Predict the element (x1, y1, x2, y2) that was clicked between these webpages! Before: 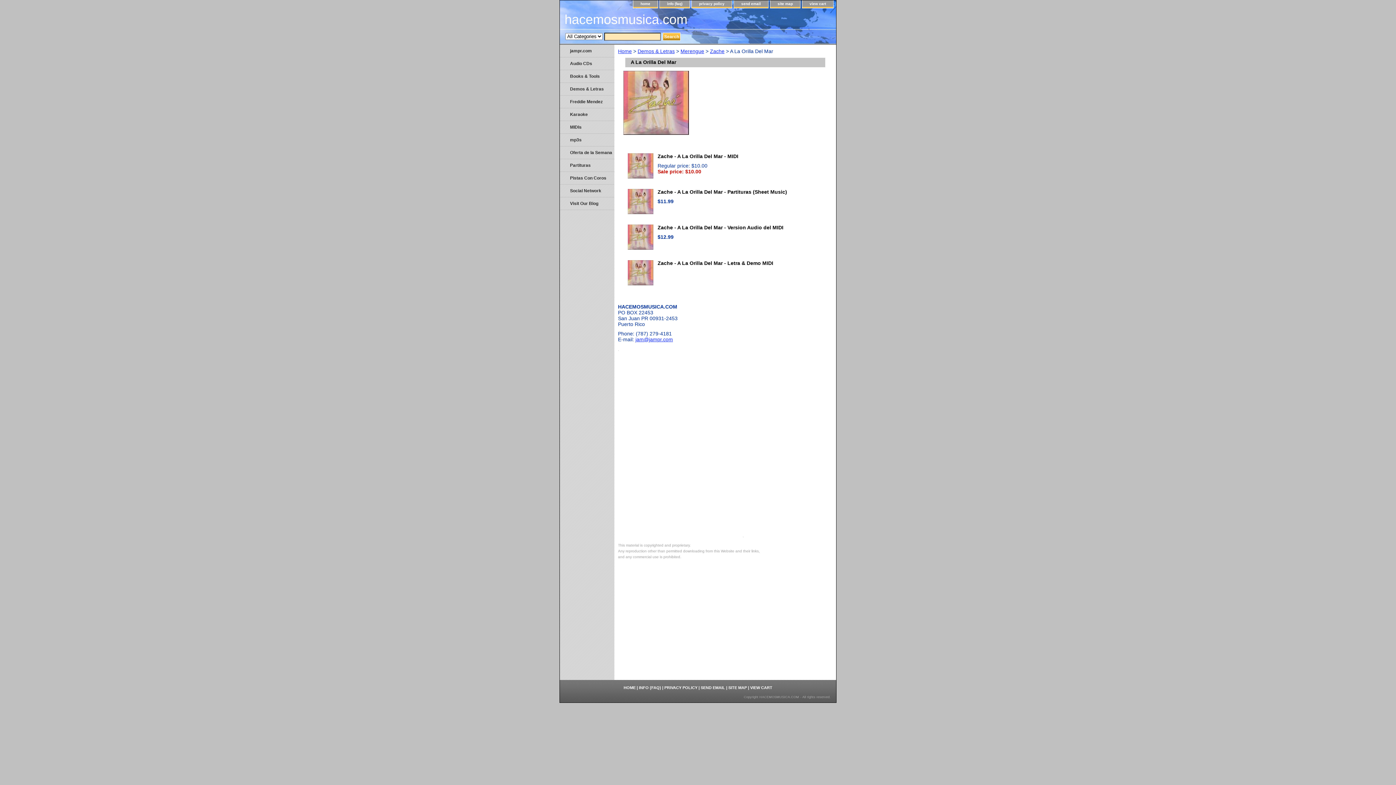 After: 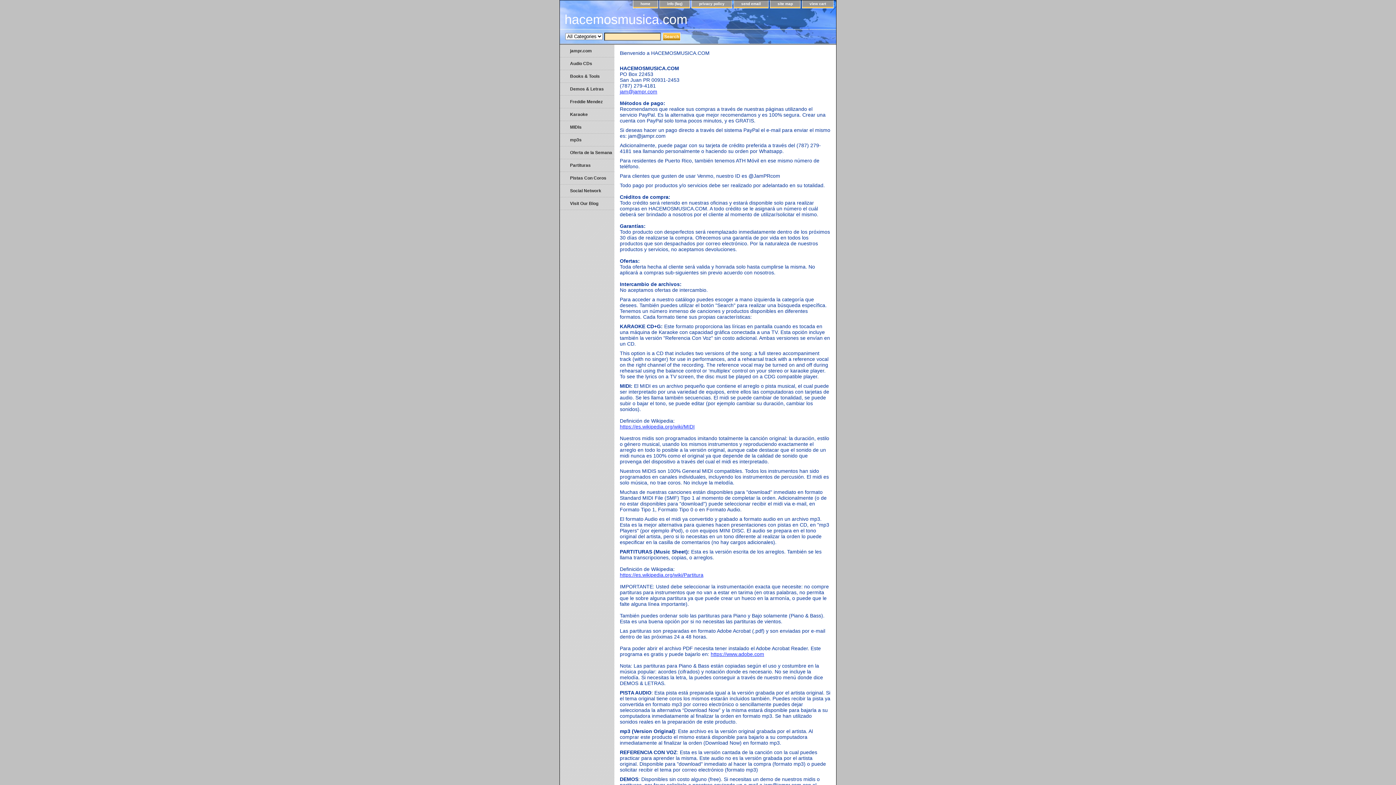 Action: label: INFO (FAQ) bbox: (639, 685, 661, 690)